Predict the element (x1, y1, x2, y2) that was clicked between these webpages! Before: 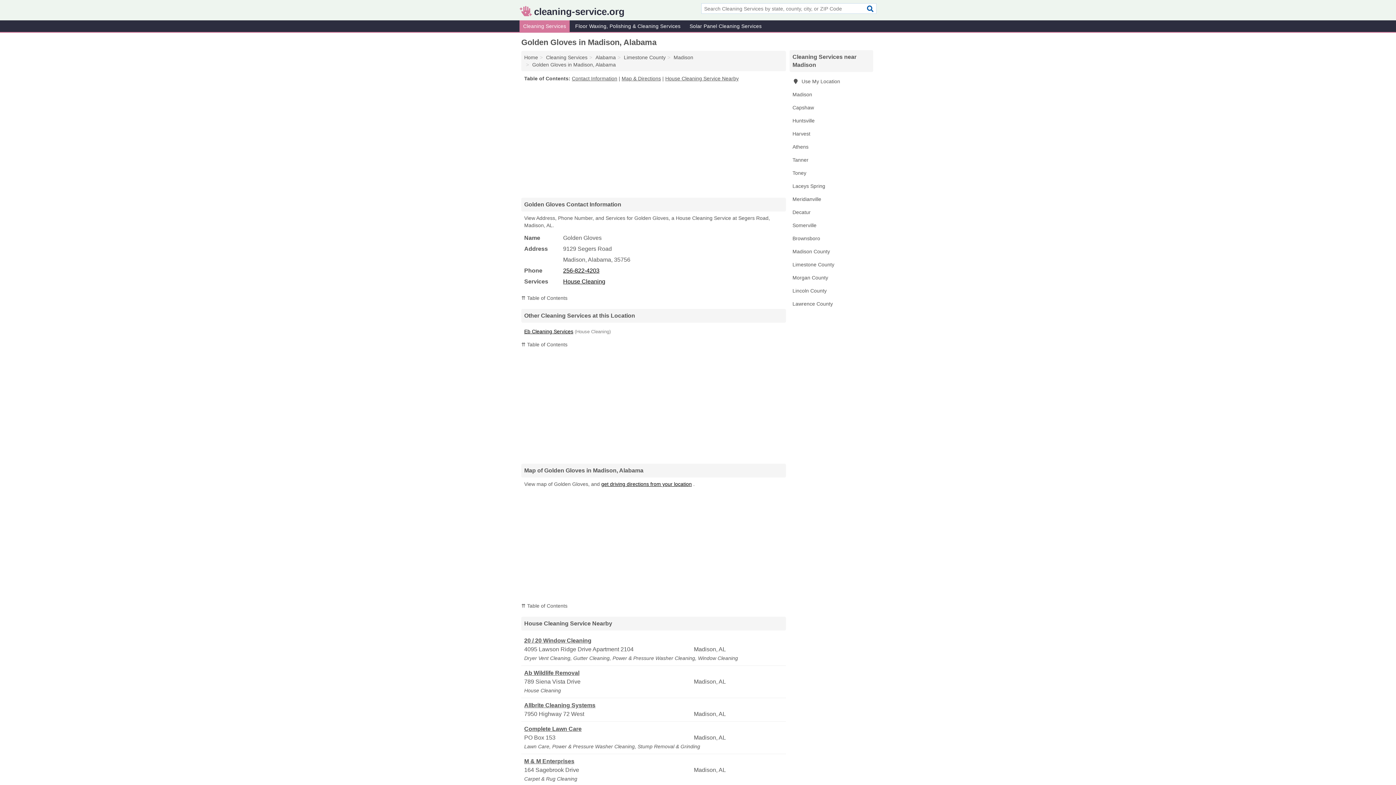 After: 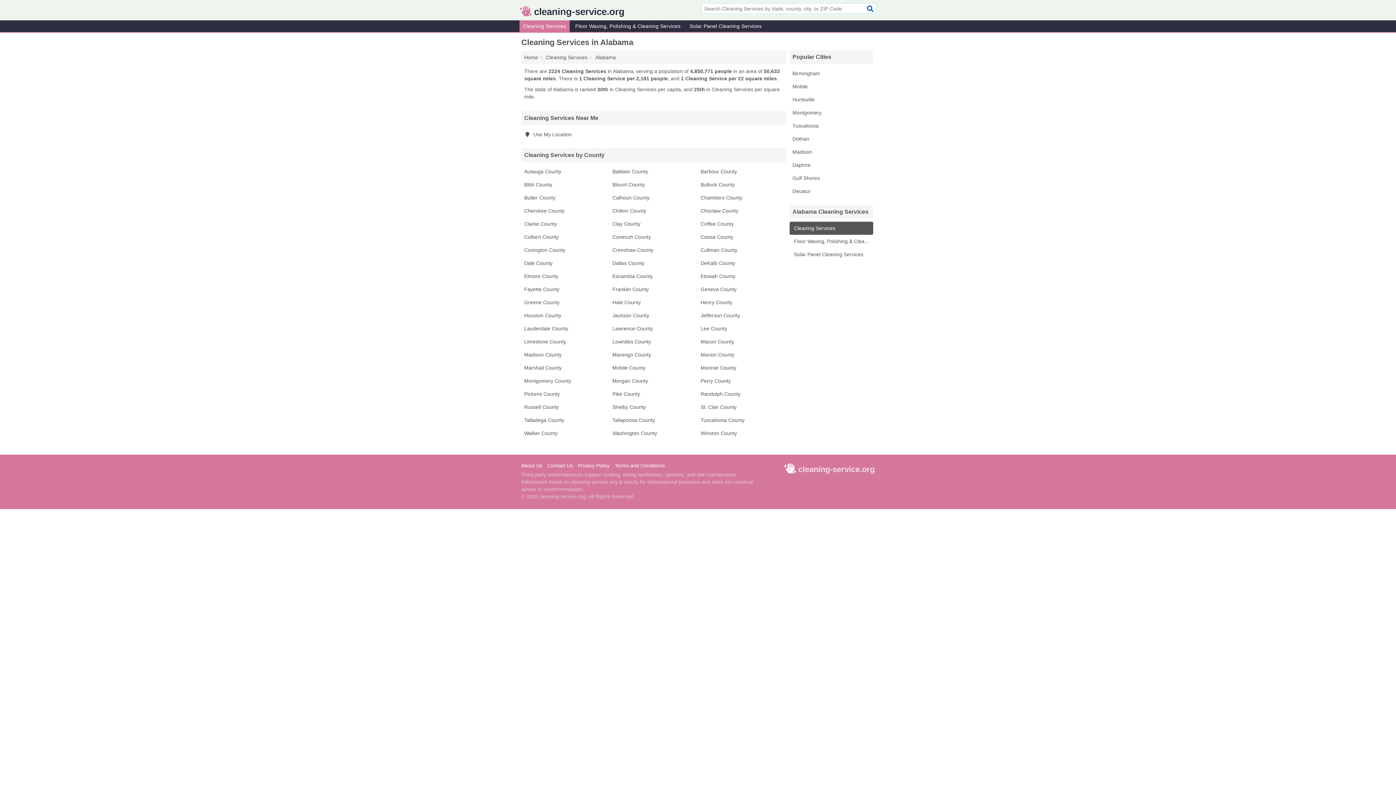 Action: bbox: (595, 54, 616, 60) label: Alabama